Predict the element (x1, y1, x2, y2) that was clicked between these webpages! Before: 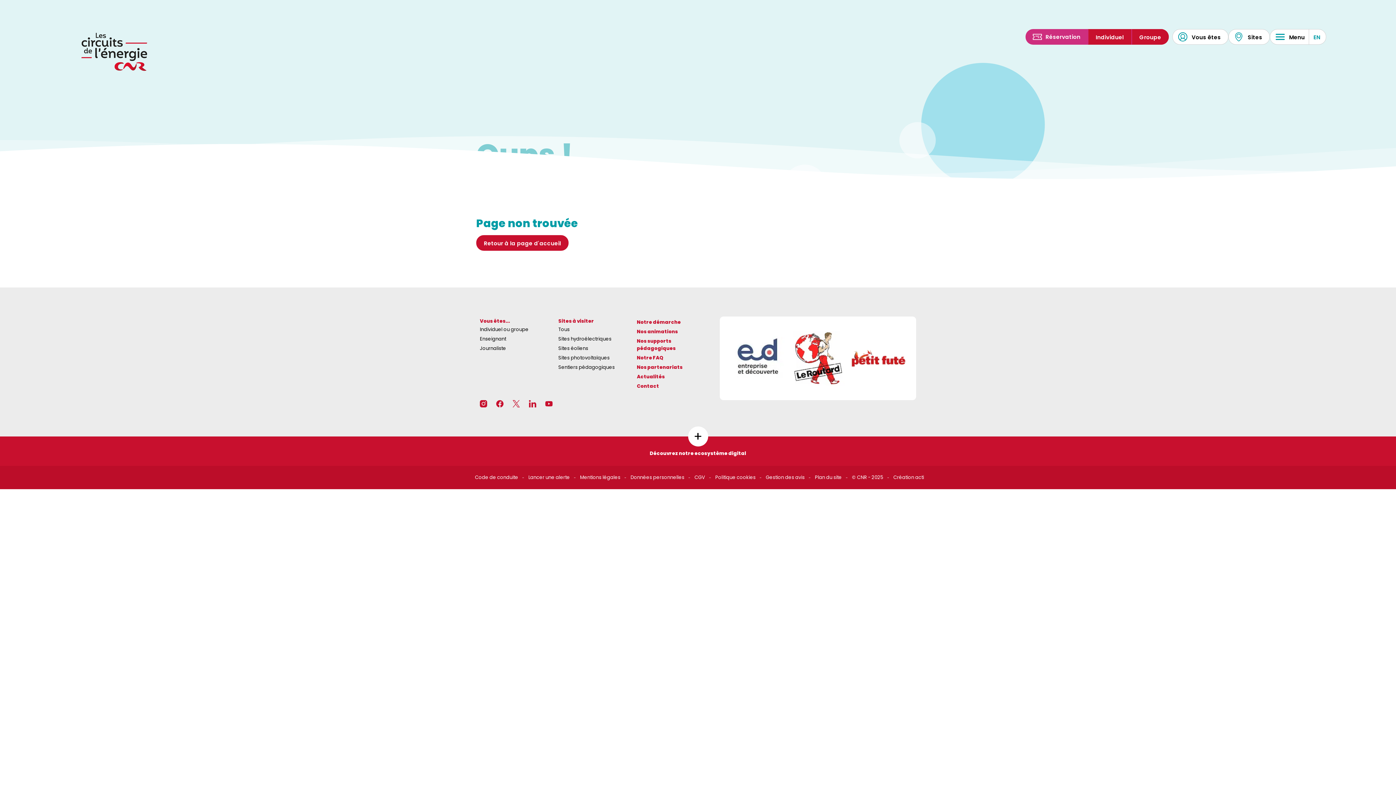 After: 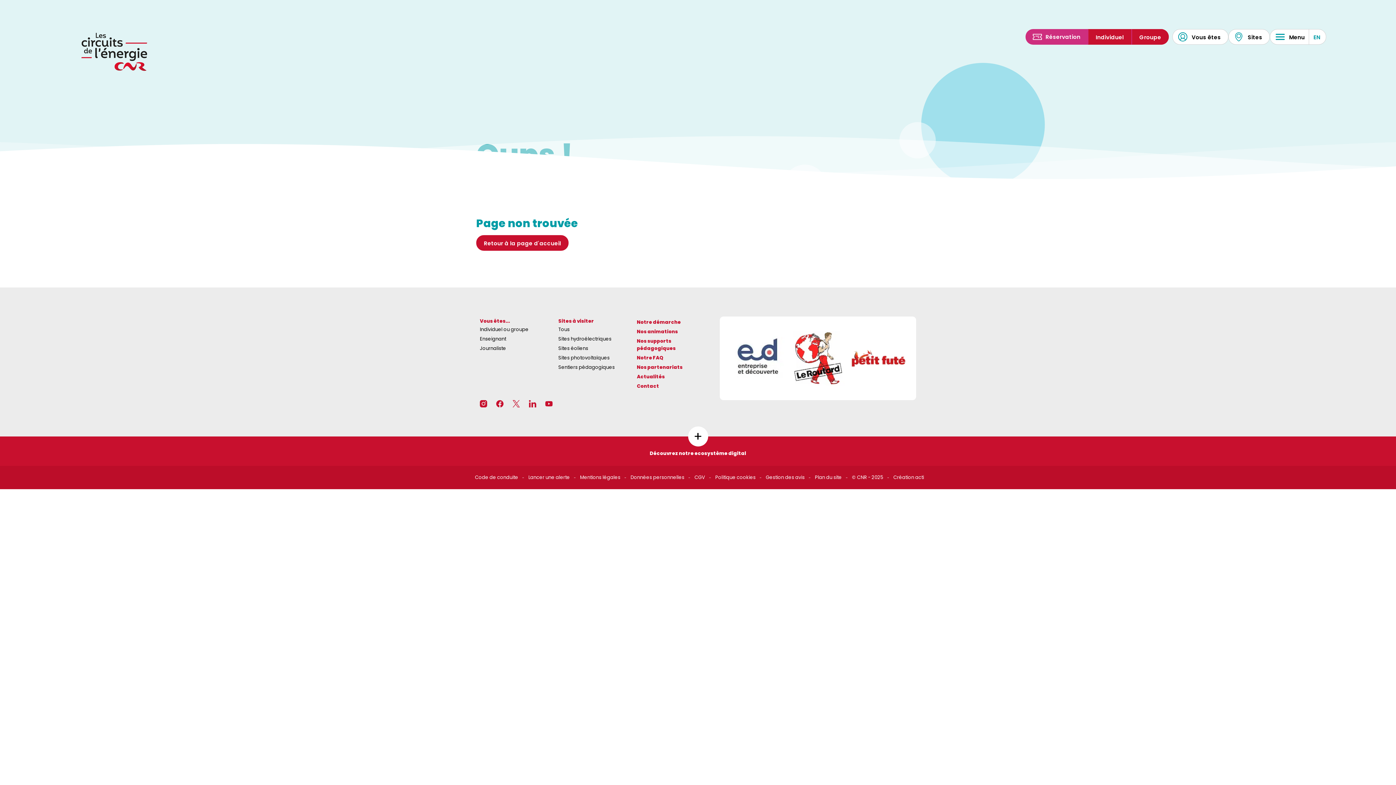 Action: bbox: (480, 400, 496, 407)